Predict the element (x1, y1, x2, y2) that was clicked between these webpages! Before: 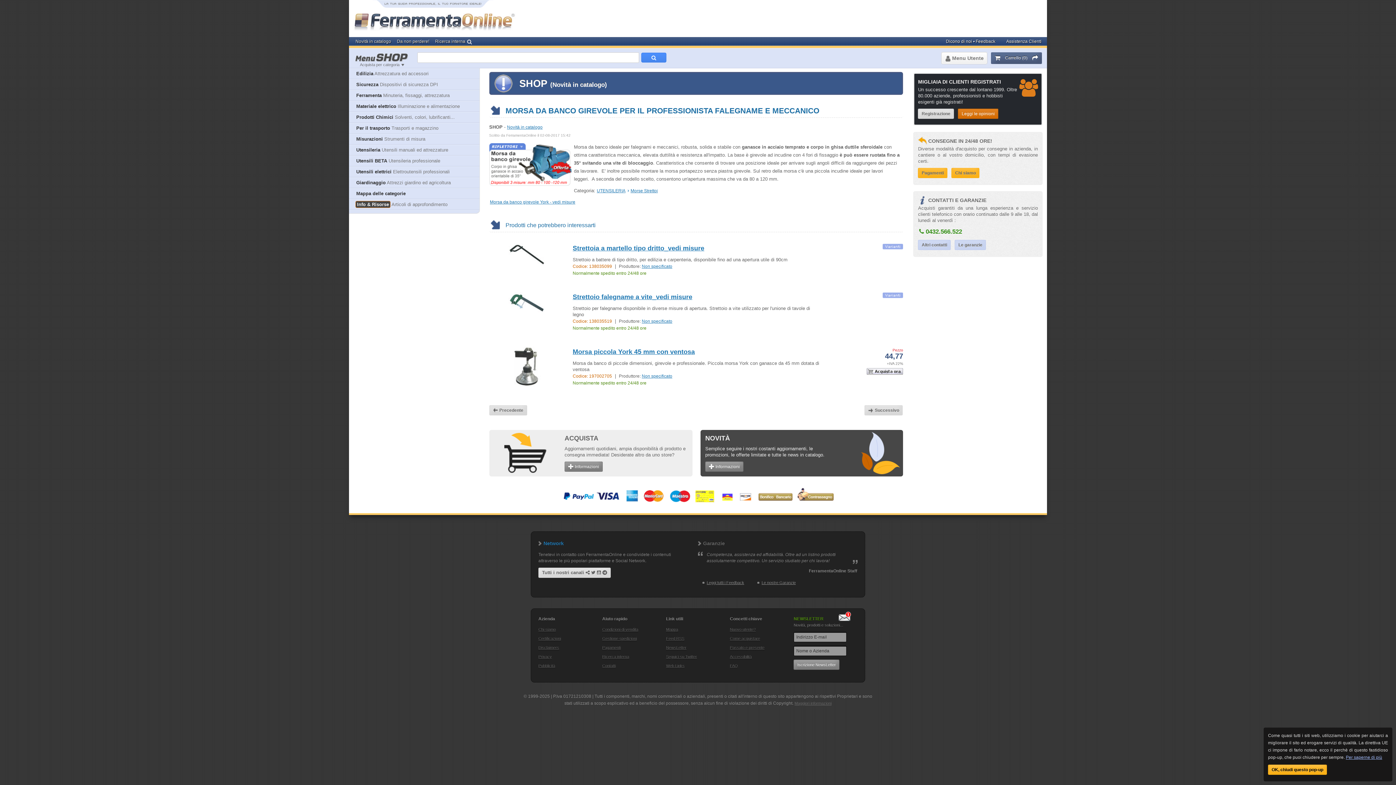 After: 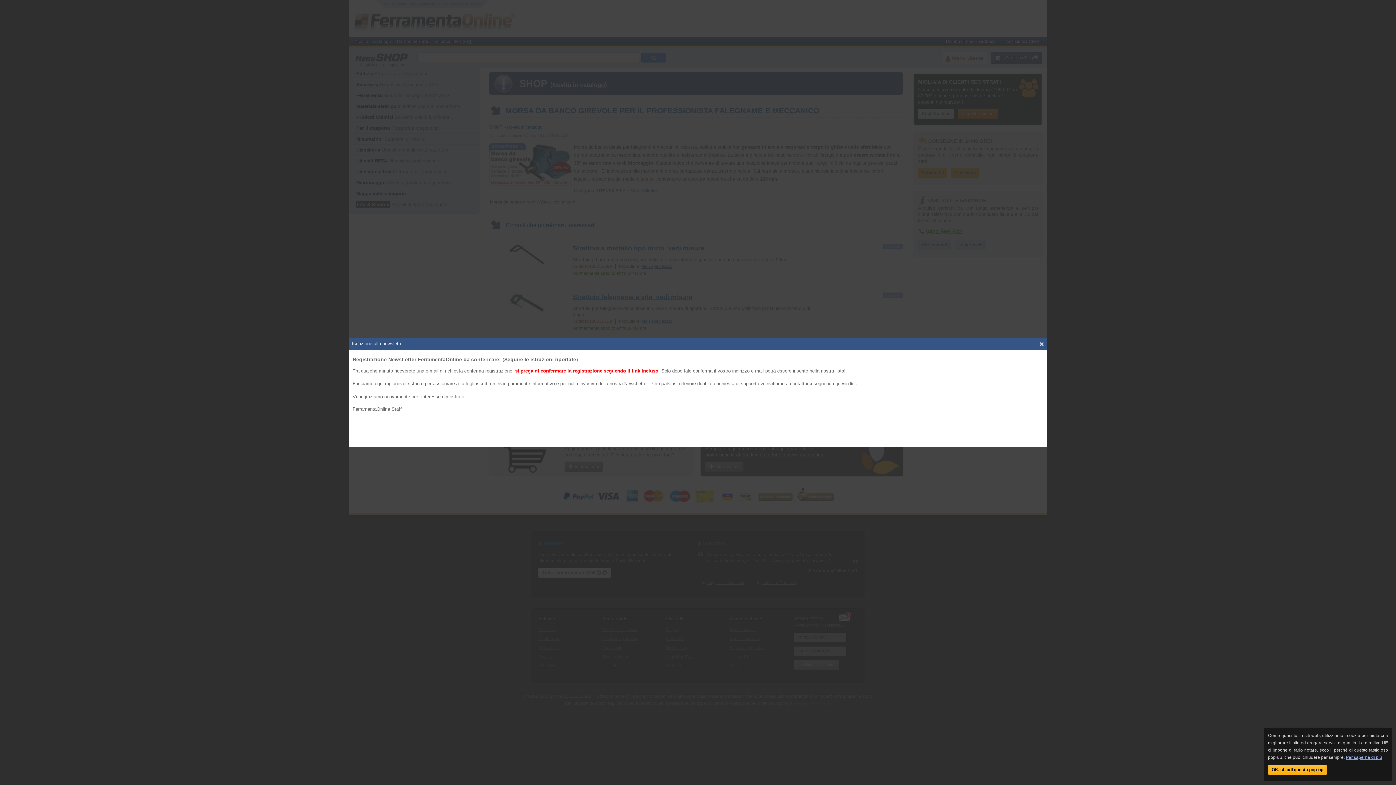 Action: label: Iscrizione NewsLetter bbox: (793, 660, 835, 670)